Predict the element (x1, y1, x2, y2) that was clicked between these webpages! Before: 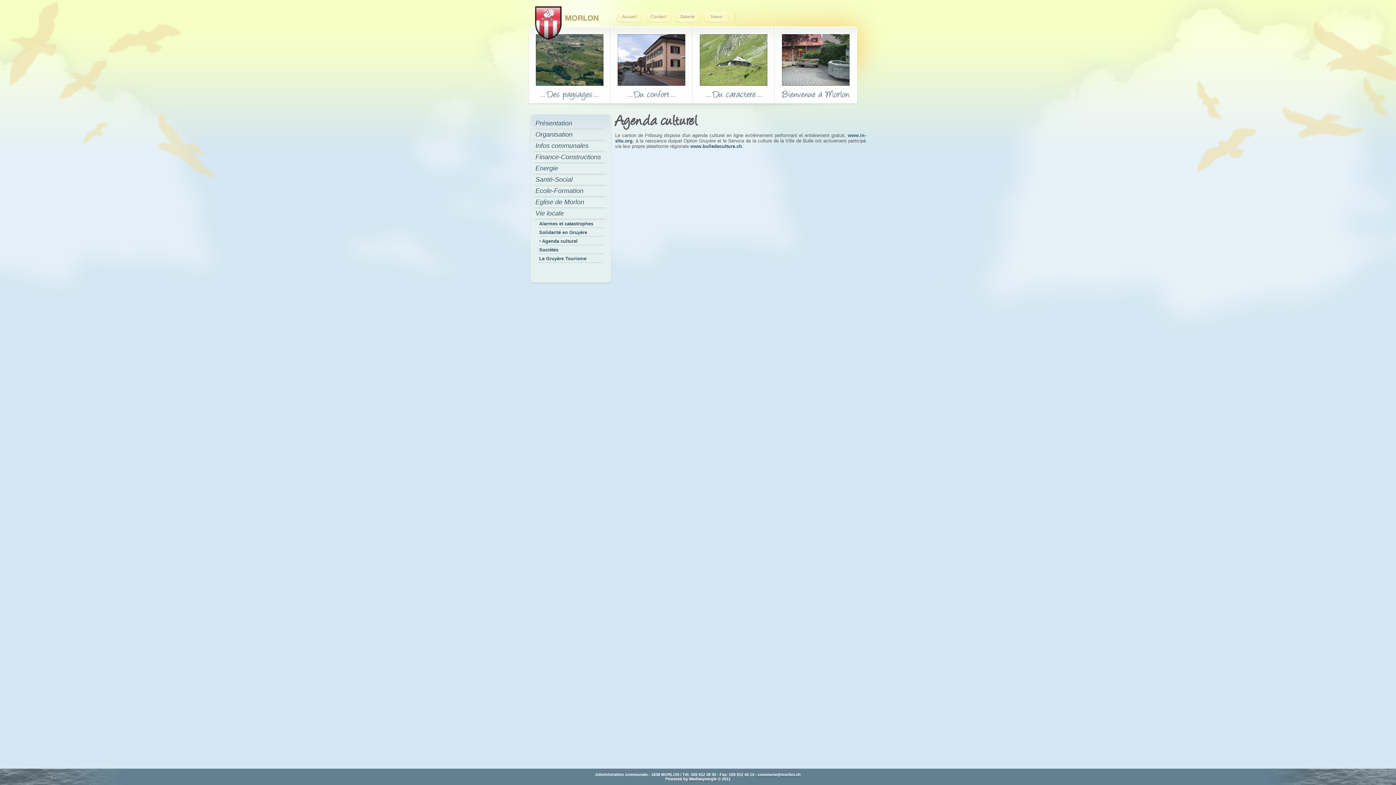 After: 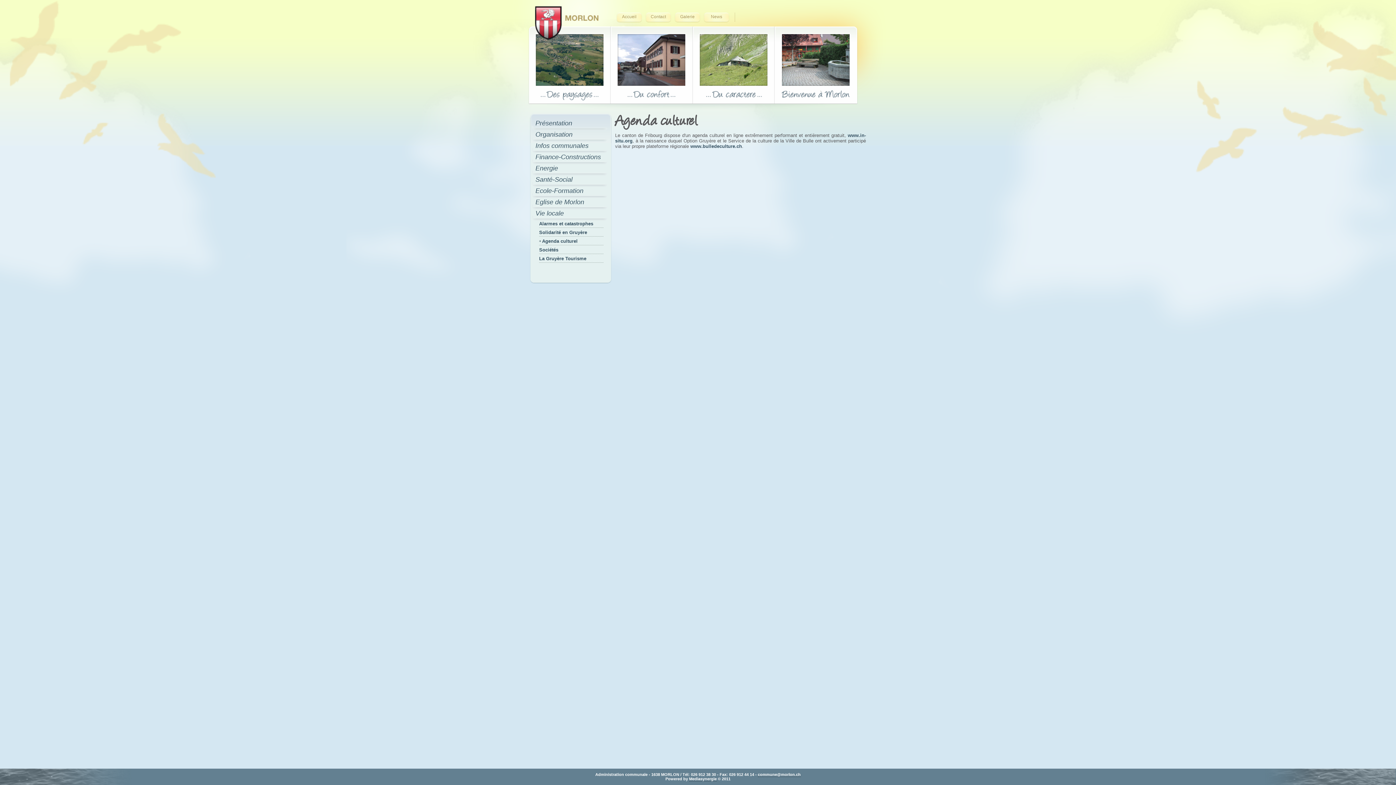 Action: bbox: (539, 238, 603, 245) label: Agenda culturel